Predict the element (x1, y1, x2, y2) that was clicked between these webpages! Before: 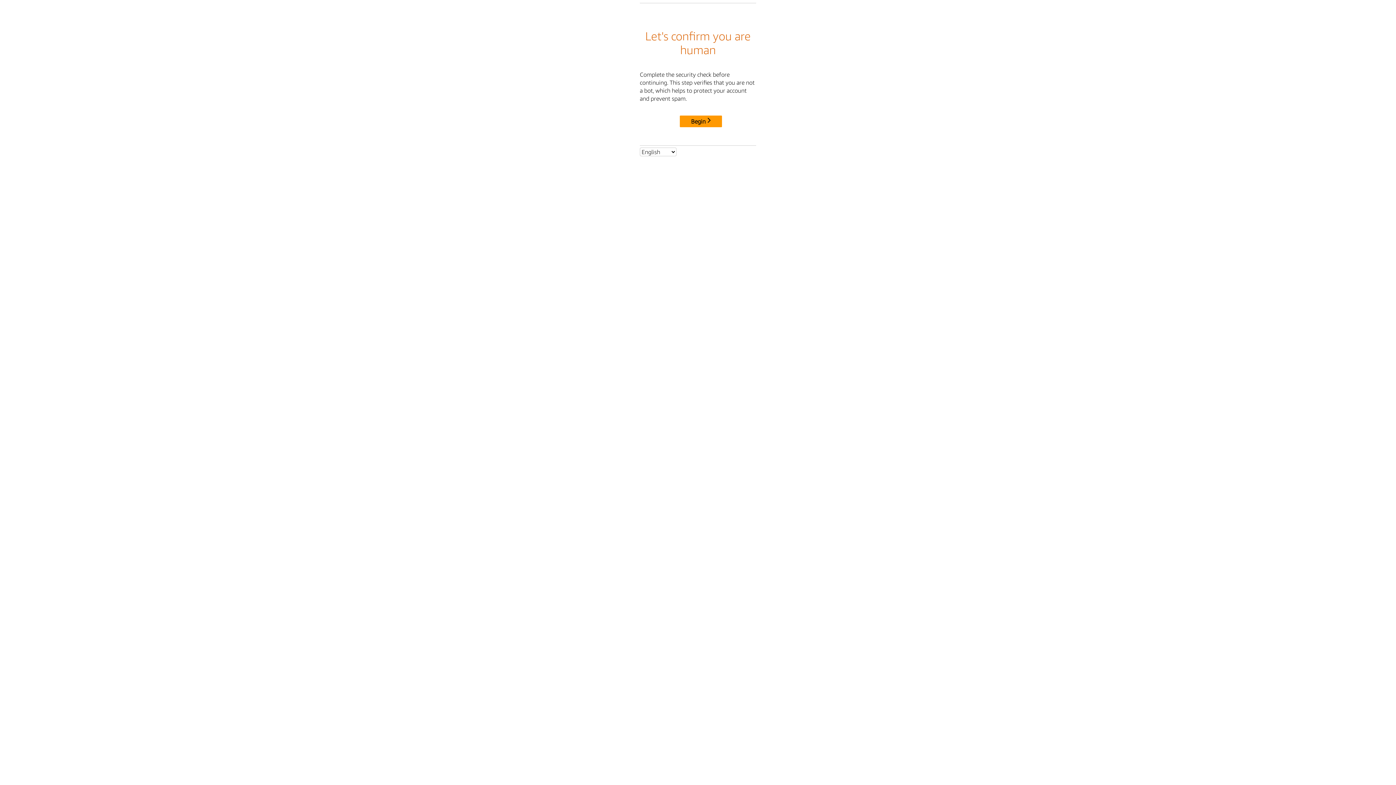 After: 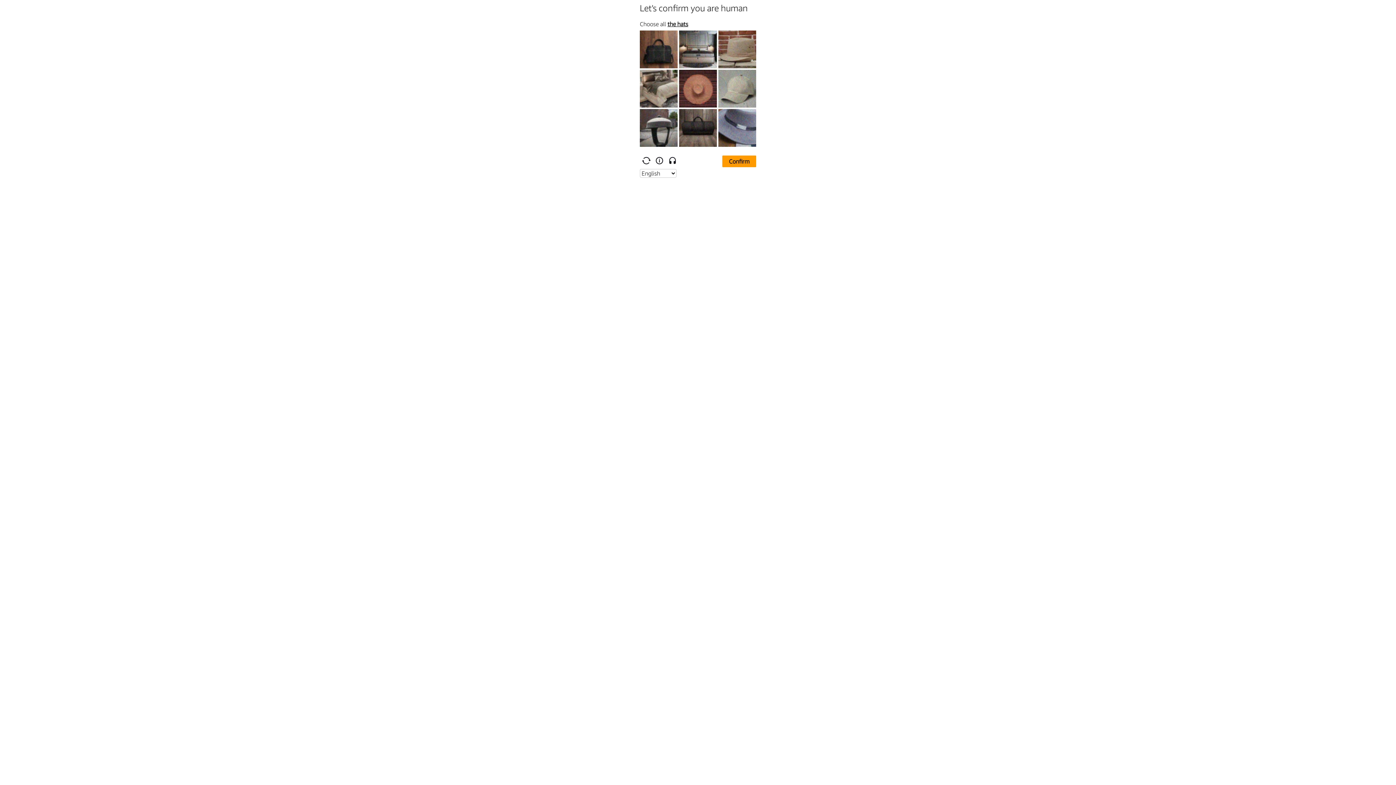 Action: bbox: (680, 115, 722, 127) label: Begin